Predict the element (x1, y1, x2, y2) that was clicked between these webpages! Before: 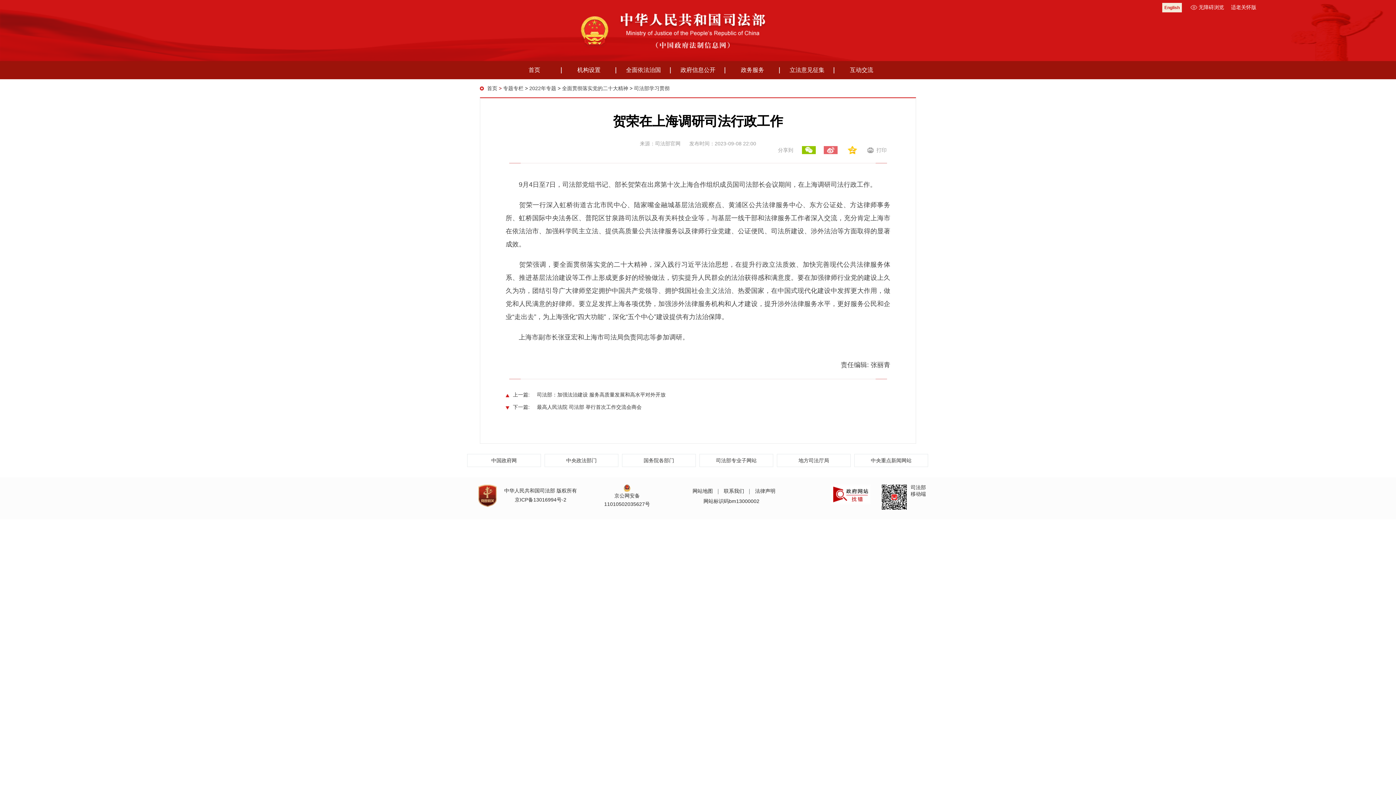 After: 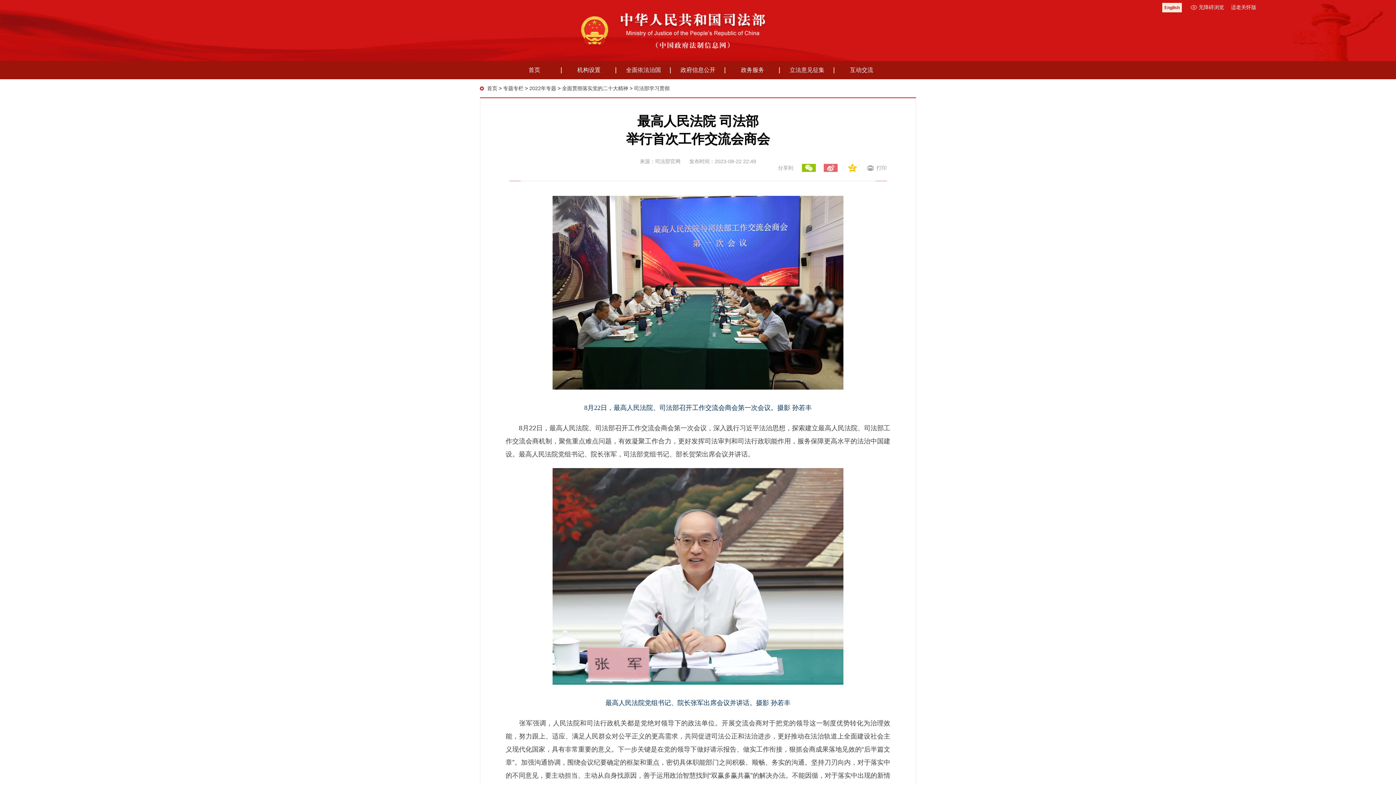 Action: bbox: (513, 404, 537, 410) label: 下一篇: